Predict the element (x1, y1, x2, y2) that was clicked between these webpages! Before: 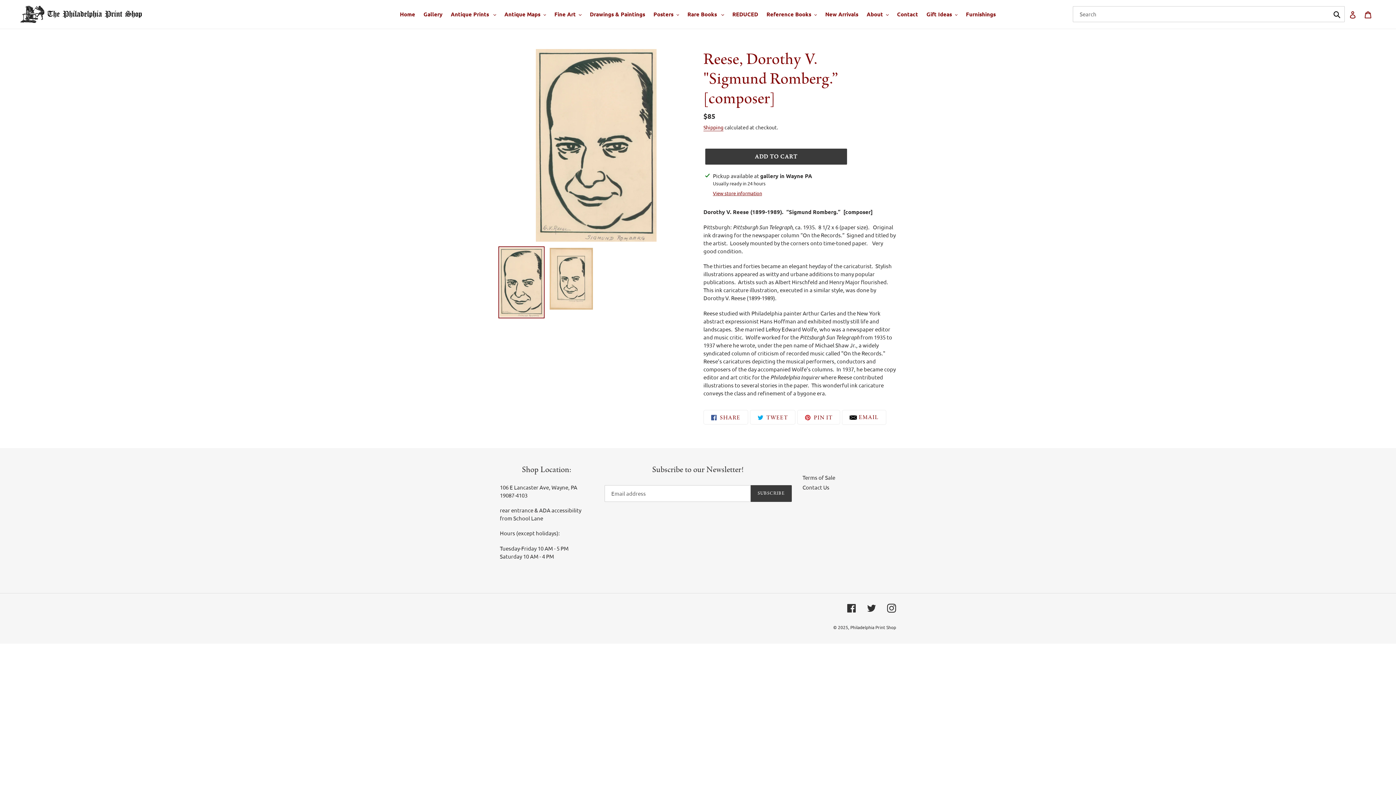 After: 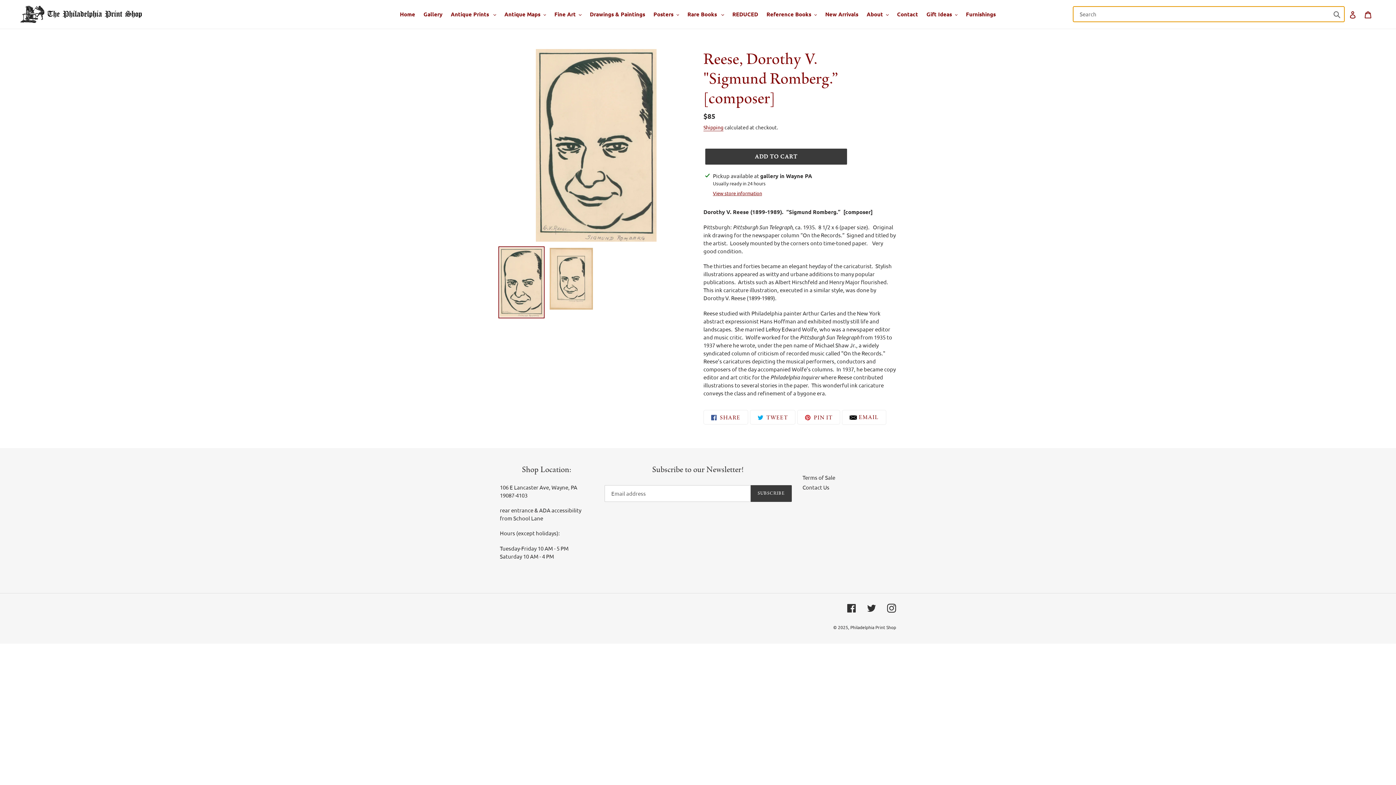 Action: label: Submit bbox: (1329, 6, 1345, 22)